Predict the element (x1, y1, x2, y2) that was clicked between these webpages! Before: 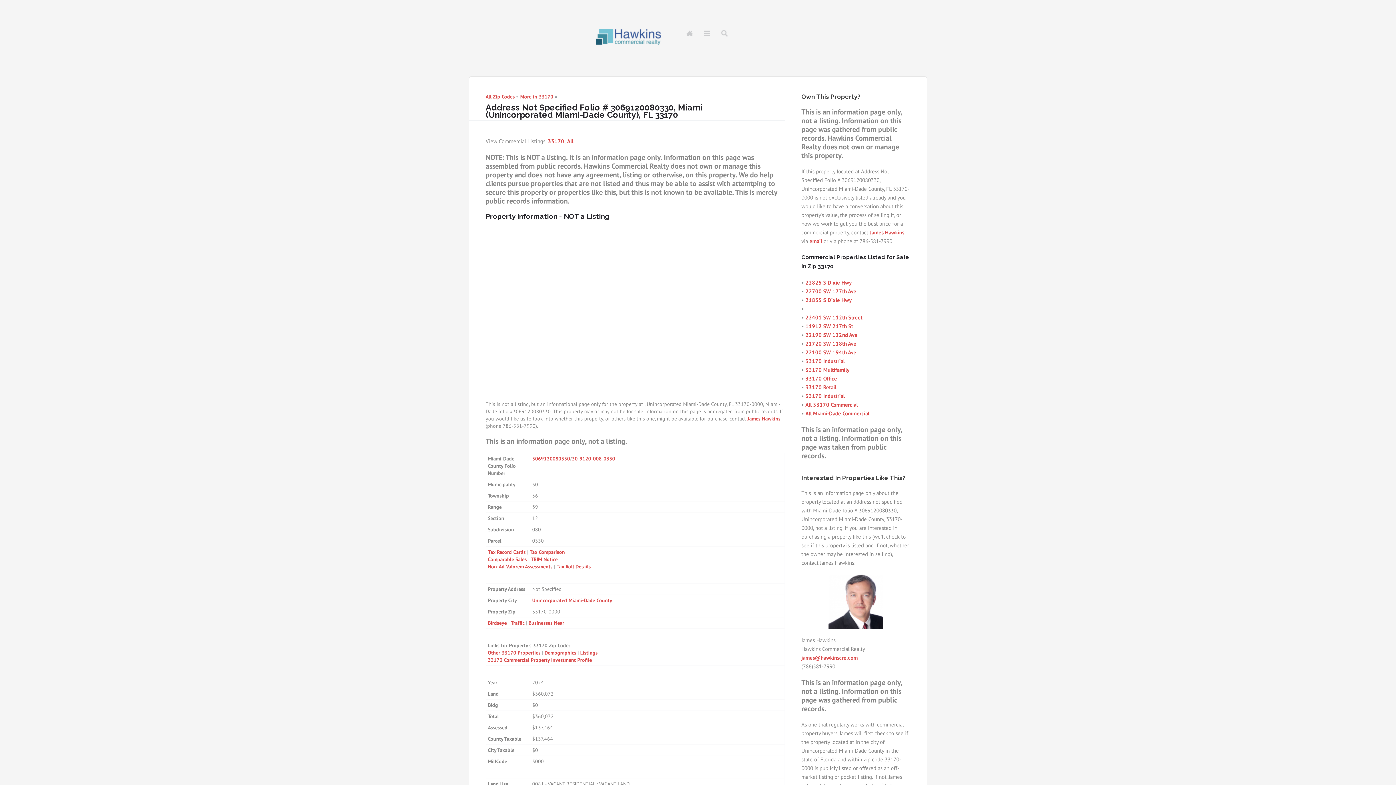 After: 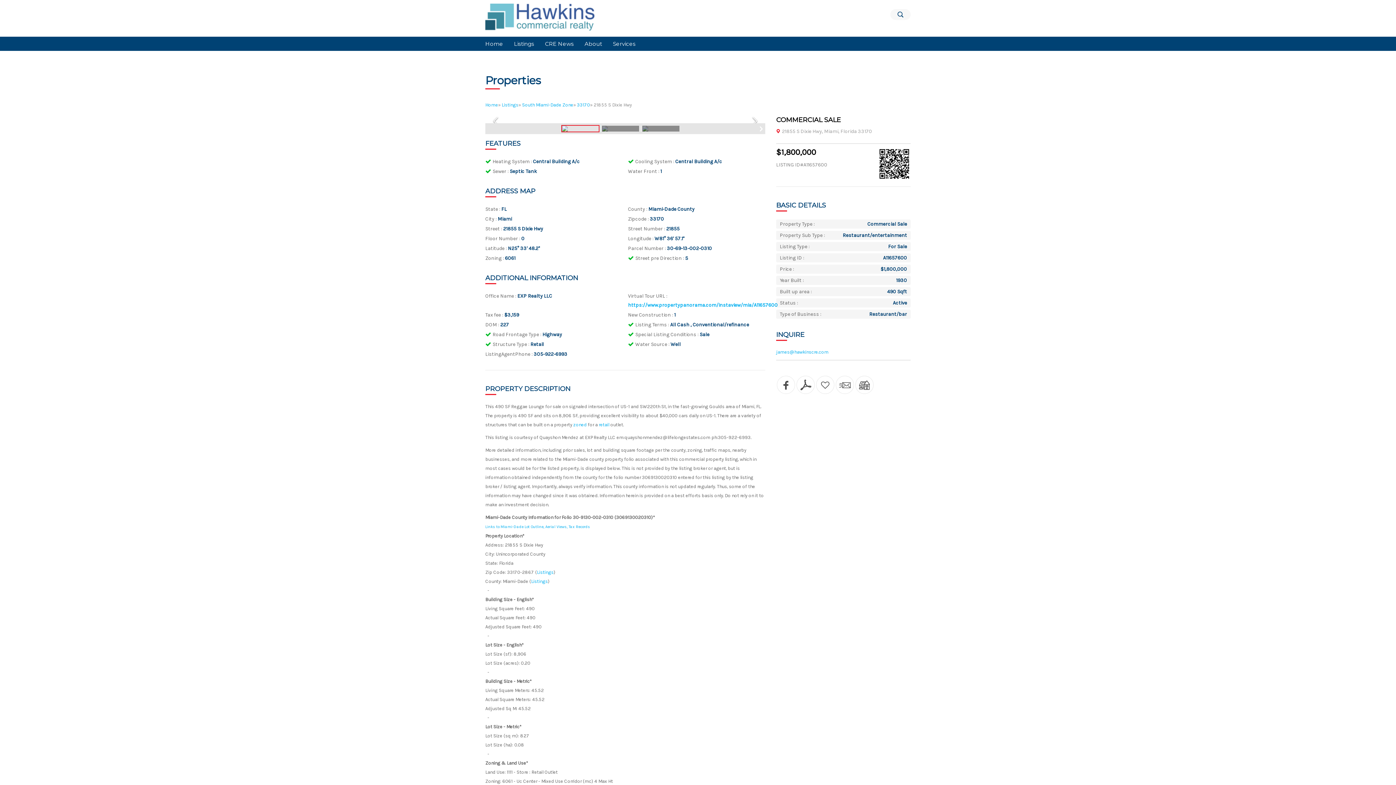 Action: bbox: (805, 296, 851, 303) label: 21855 S Dixie Hwy